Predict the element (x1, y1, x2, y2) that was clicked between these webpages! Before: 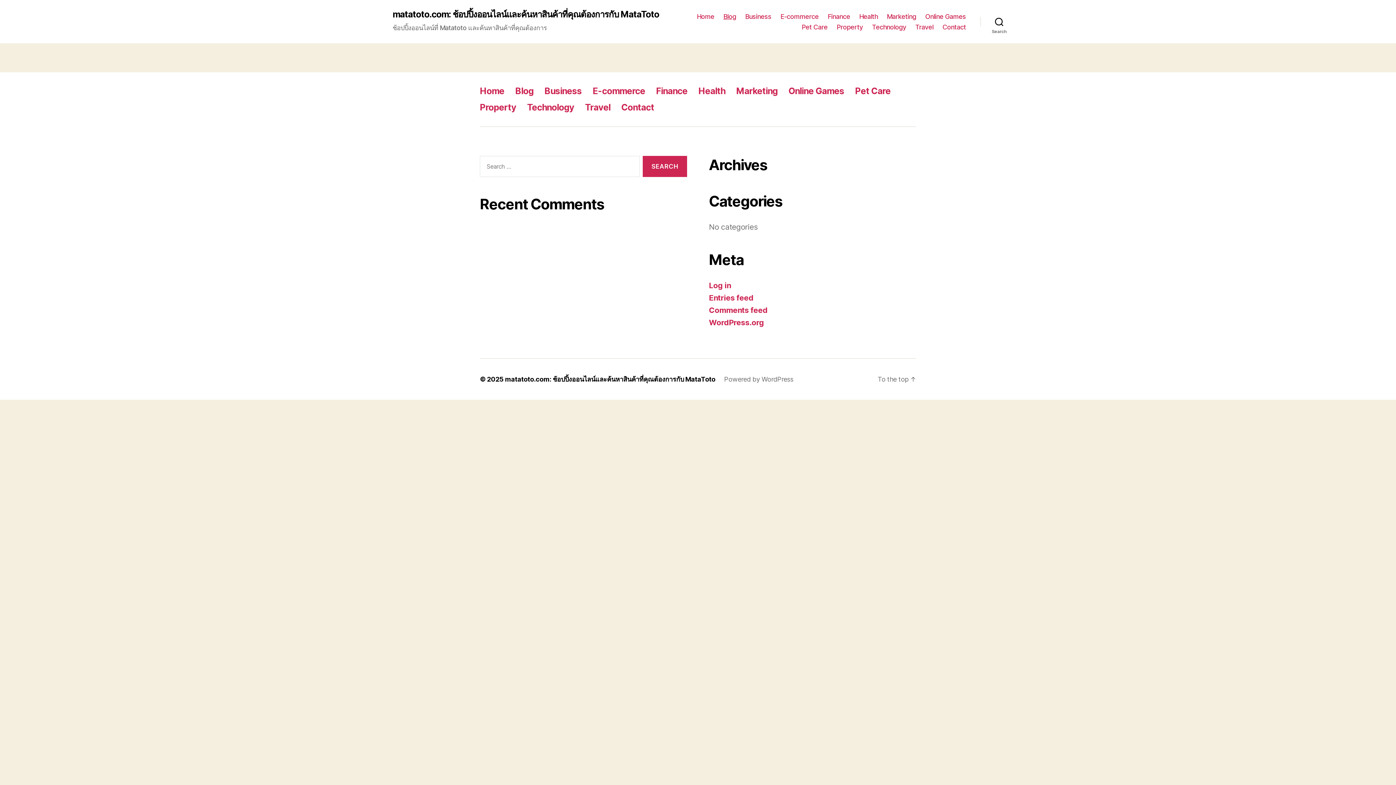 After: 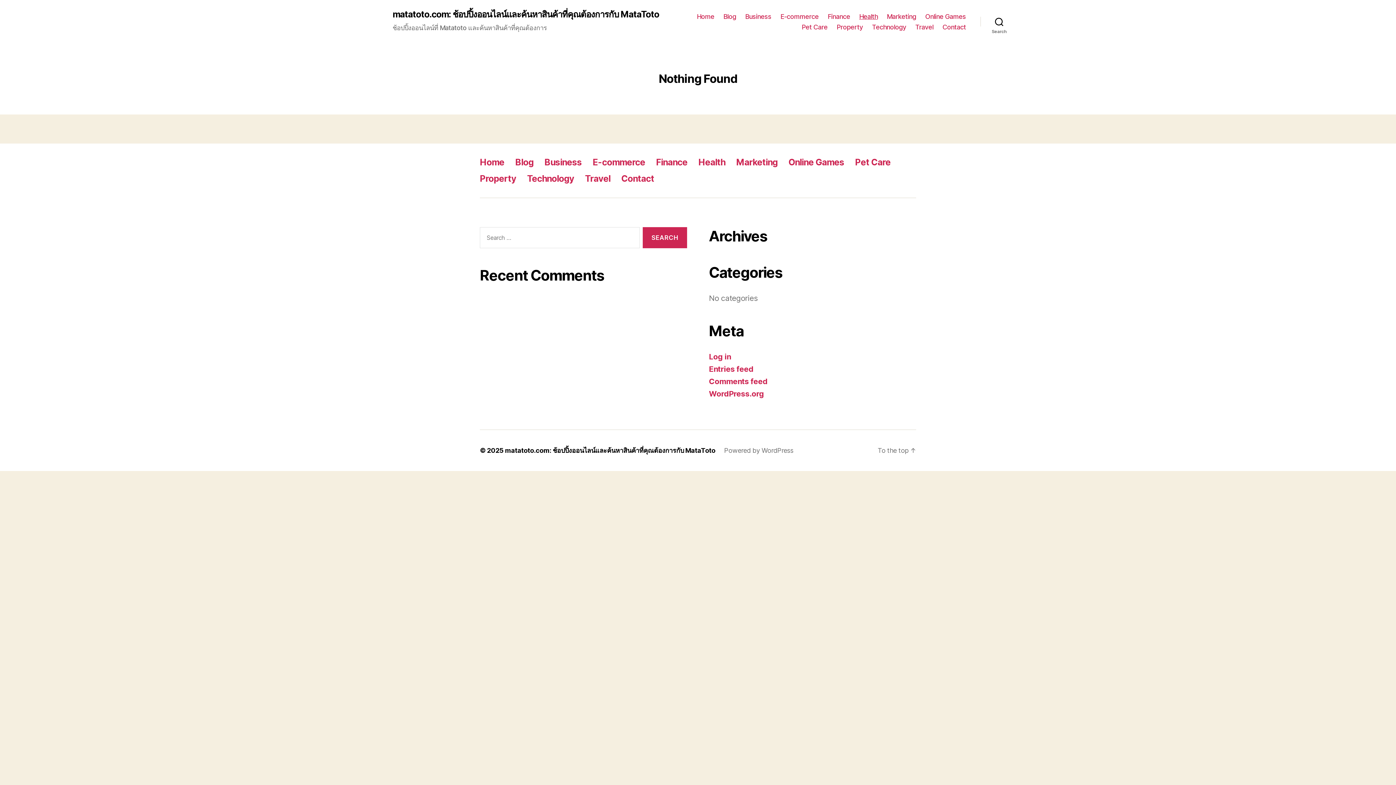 Action: label: Health bbox: (859, 12, 877, 20)